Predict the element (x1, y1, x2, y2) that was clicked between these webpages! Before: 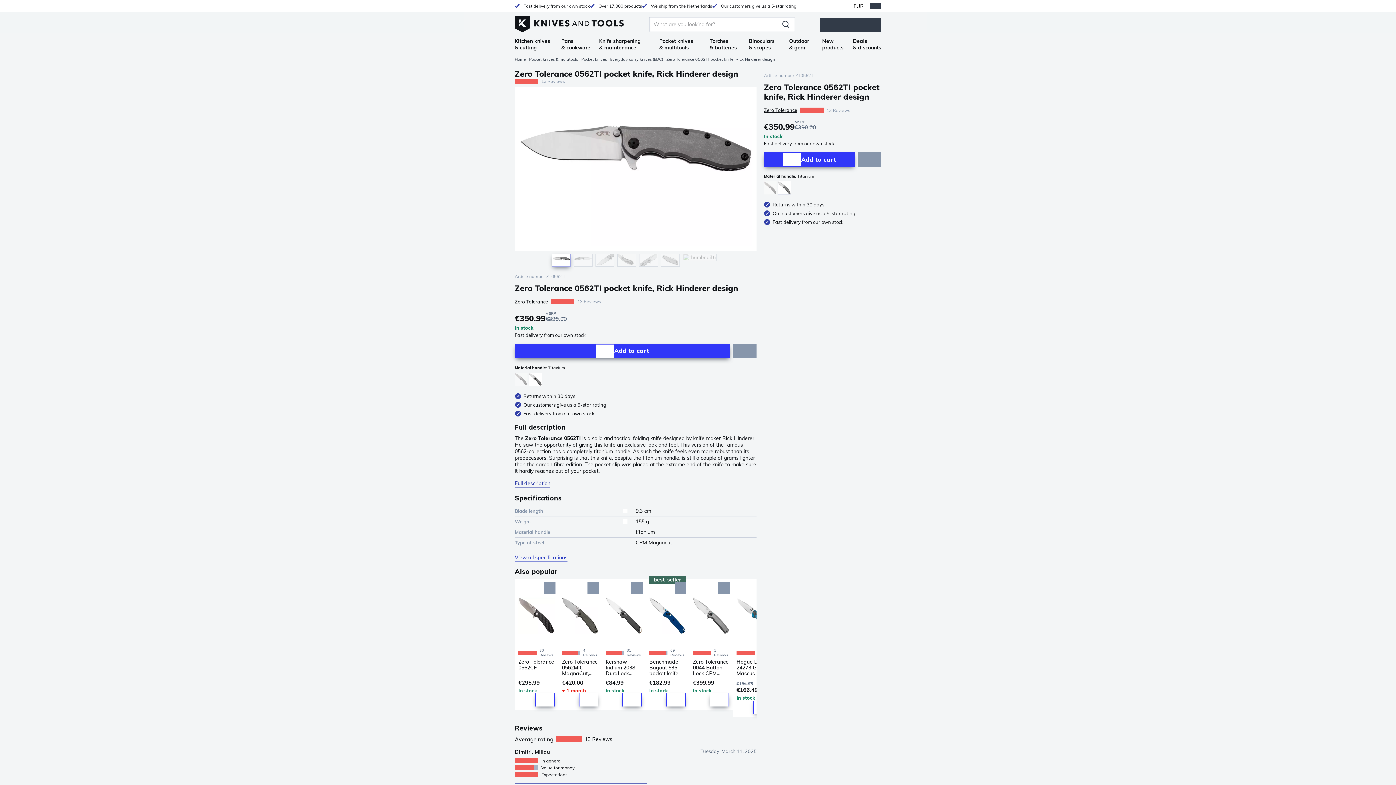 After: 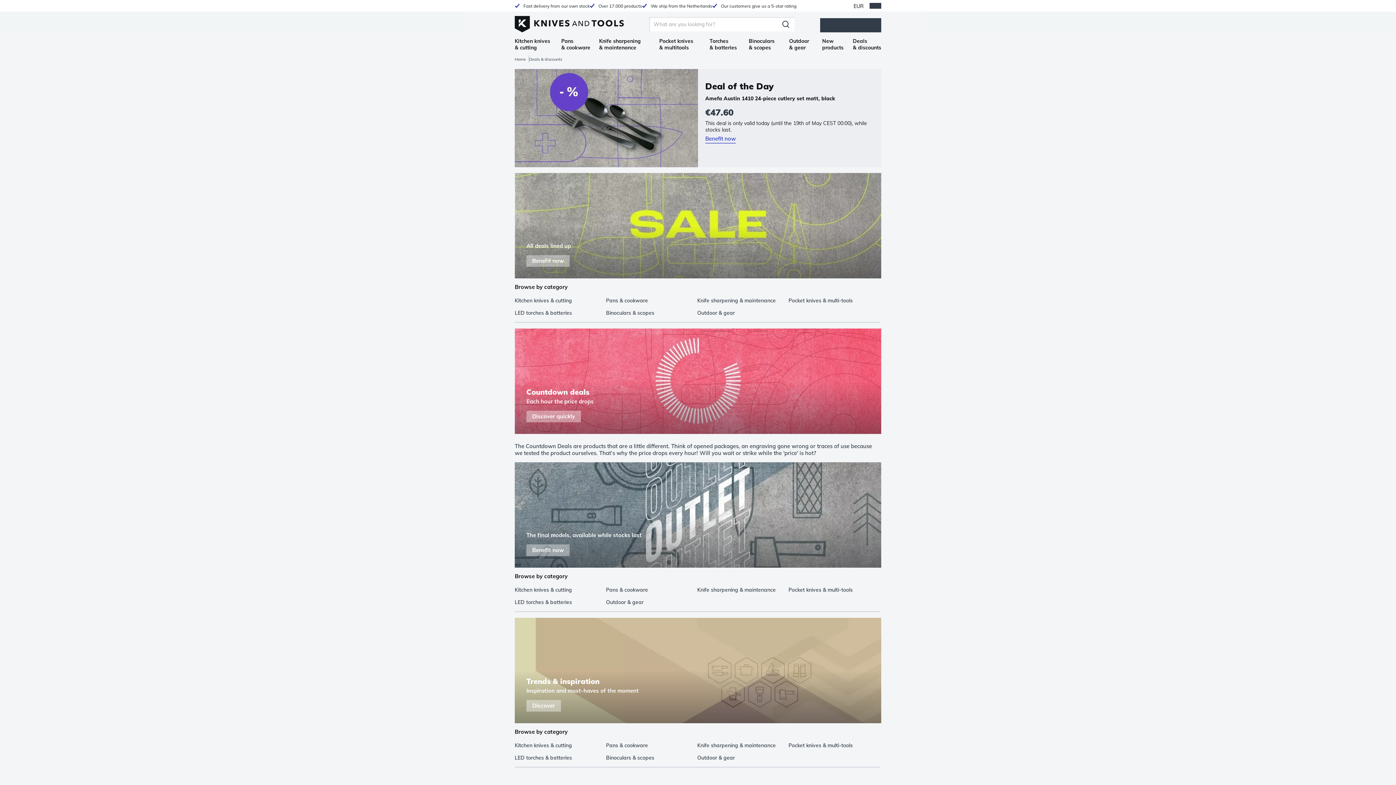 Action: label: Deals & discounts bbox: (853, 37, 881, 50)